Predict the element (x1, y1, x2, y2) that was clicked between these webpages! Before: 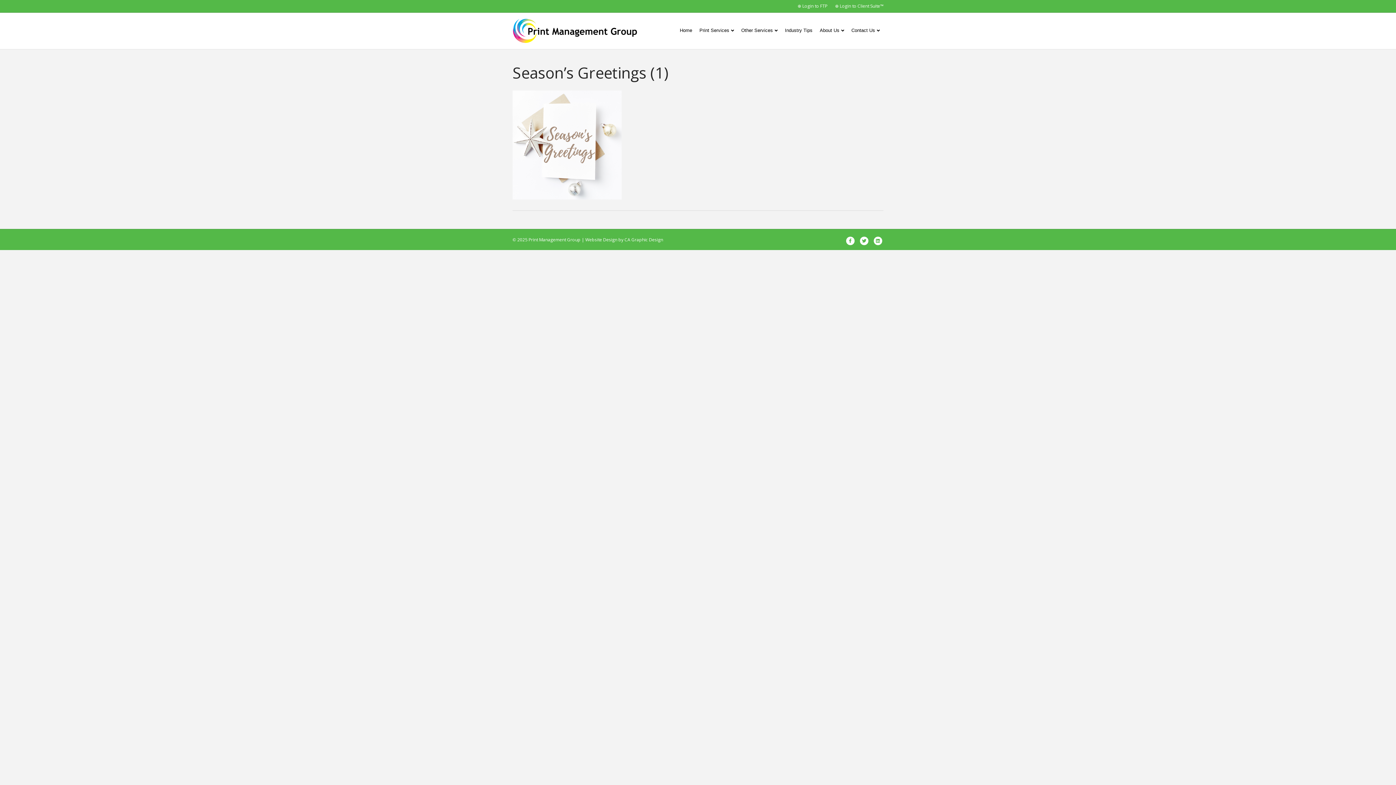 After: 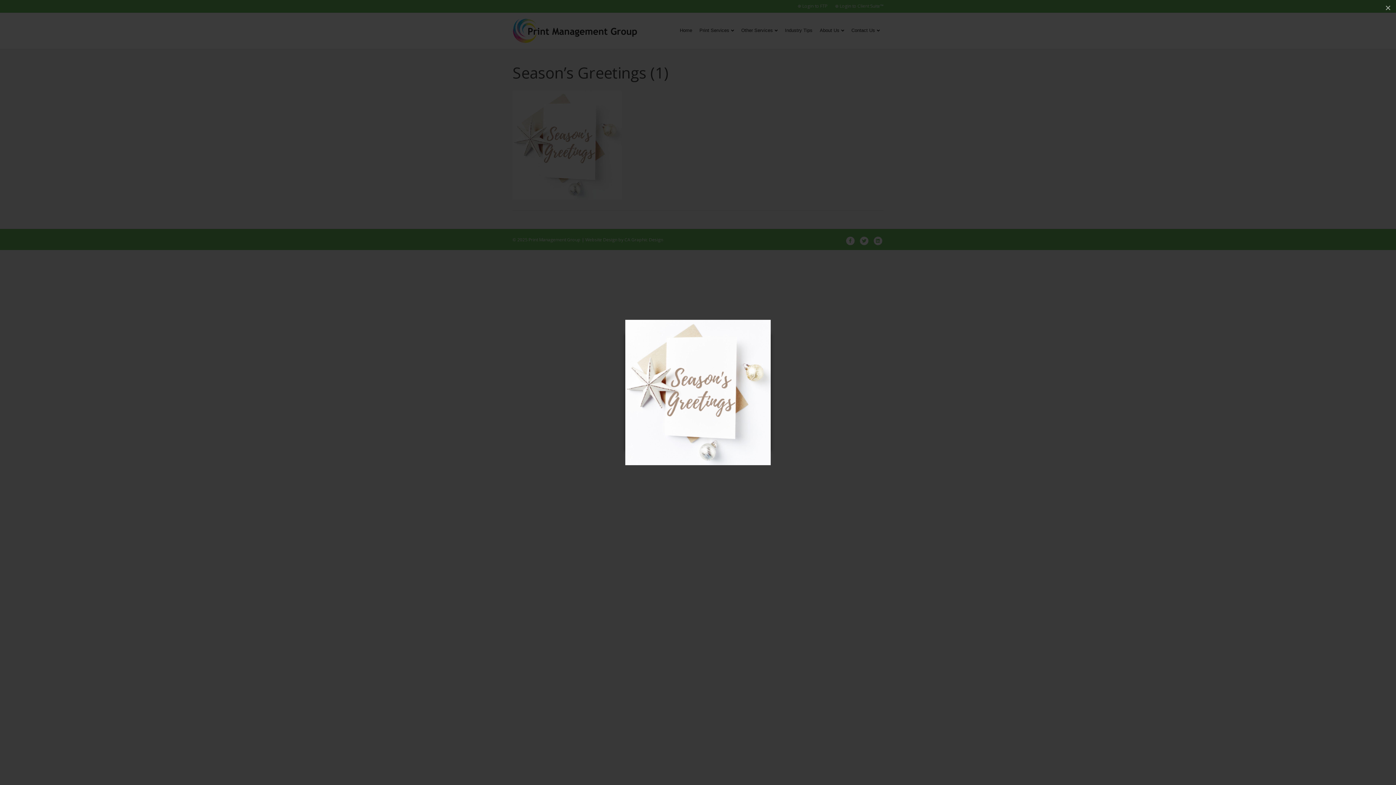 Action: bbox: (512, 140, 621, 148)